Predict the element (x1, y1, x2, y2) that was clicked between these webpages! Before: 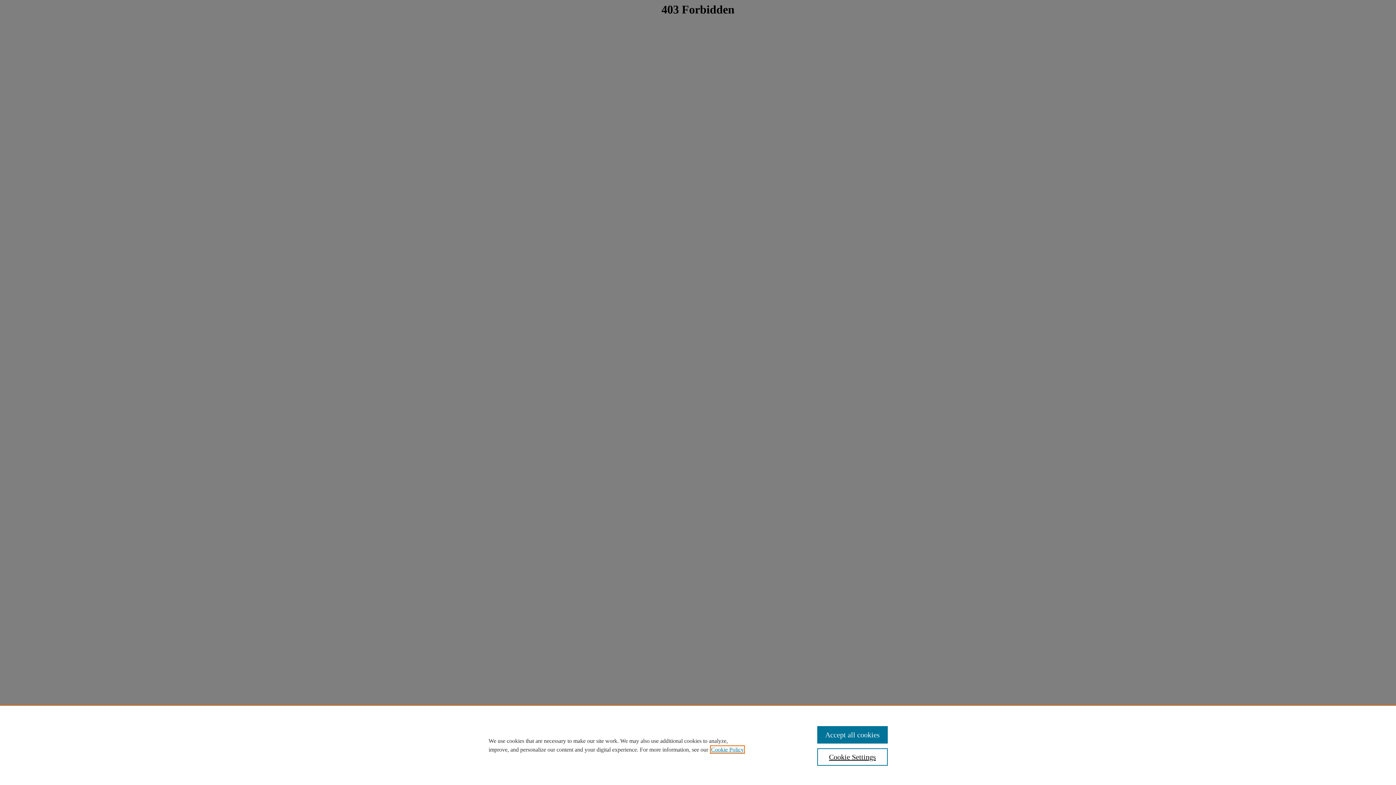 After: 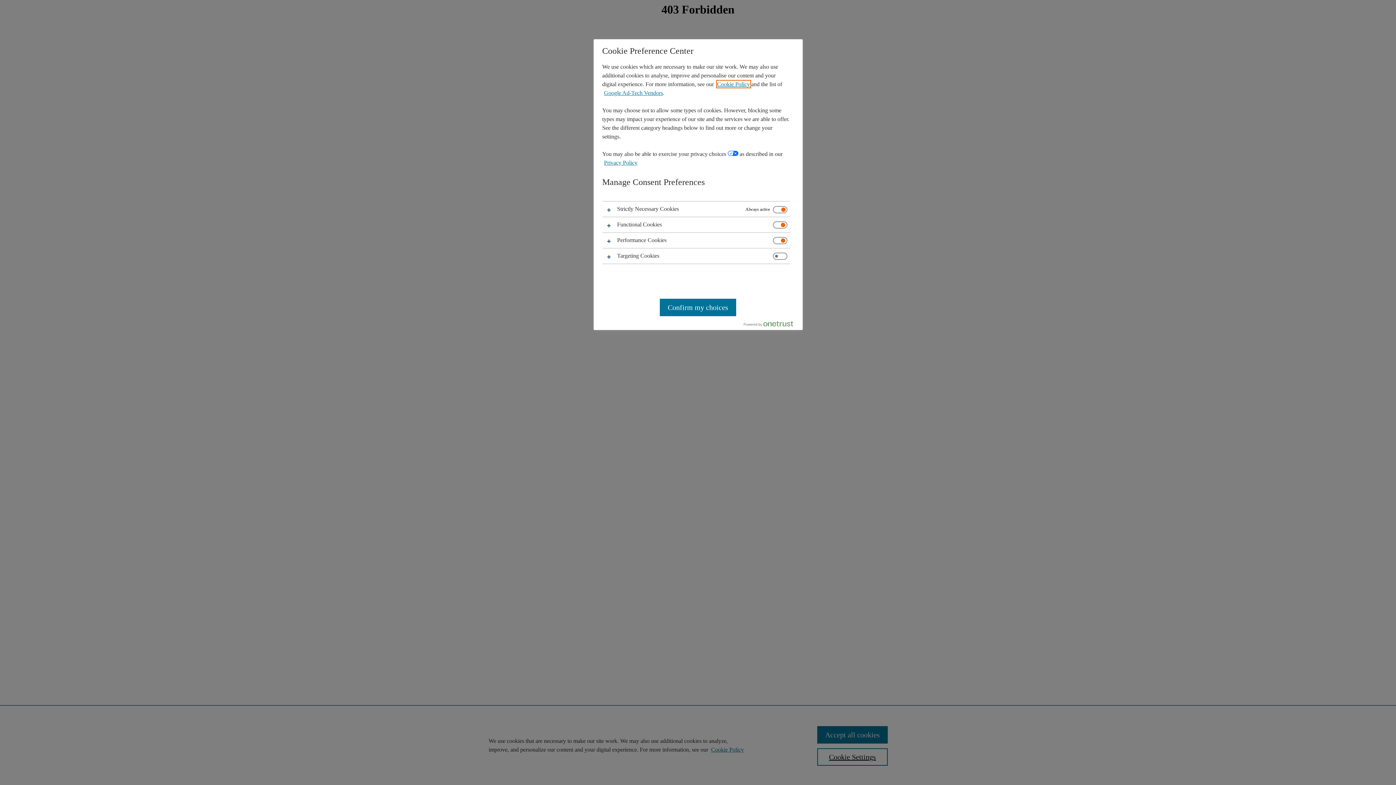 Action: bbox: (817, 748, 887, 766) label: Cookie Settings